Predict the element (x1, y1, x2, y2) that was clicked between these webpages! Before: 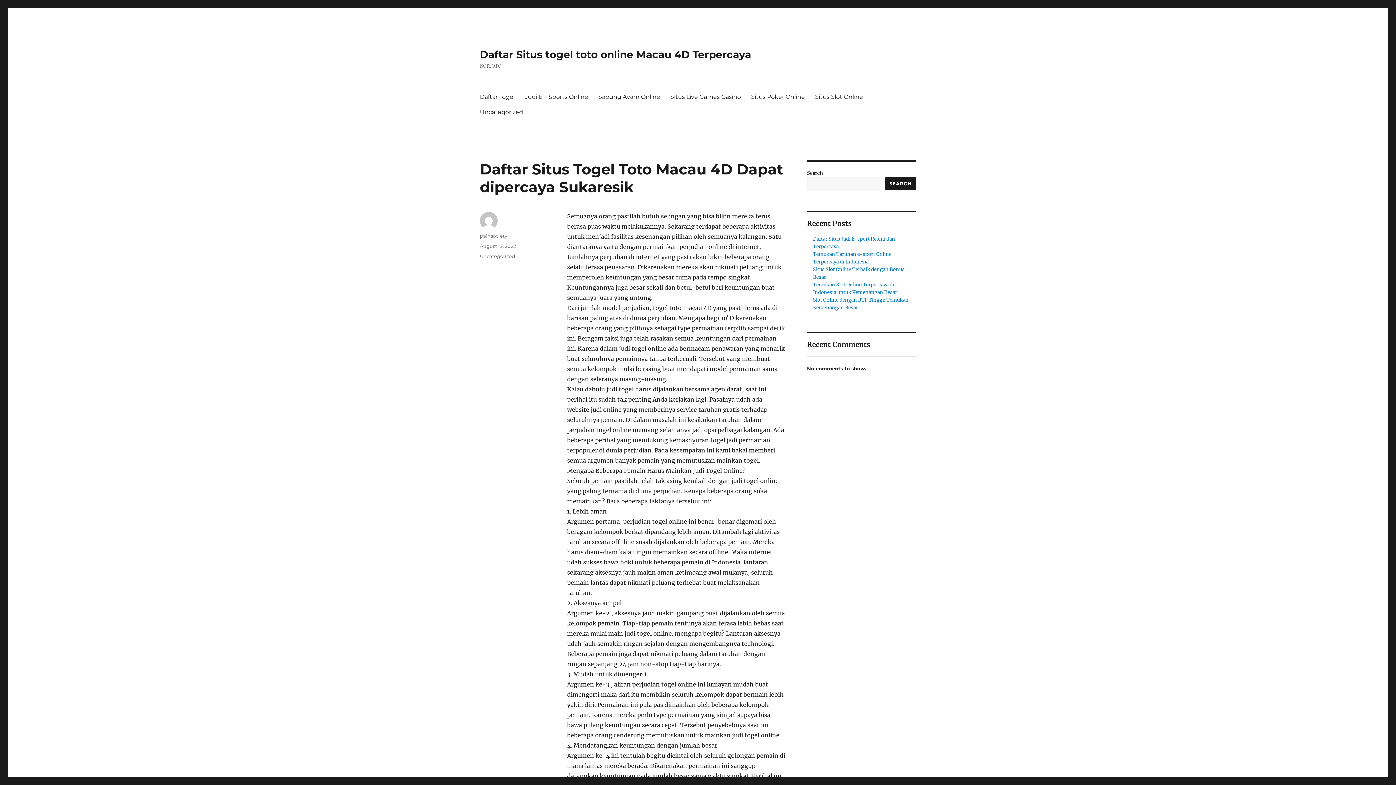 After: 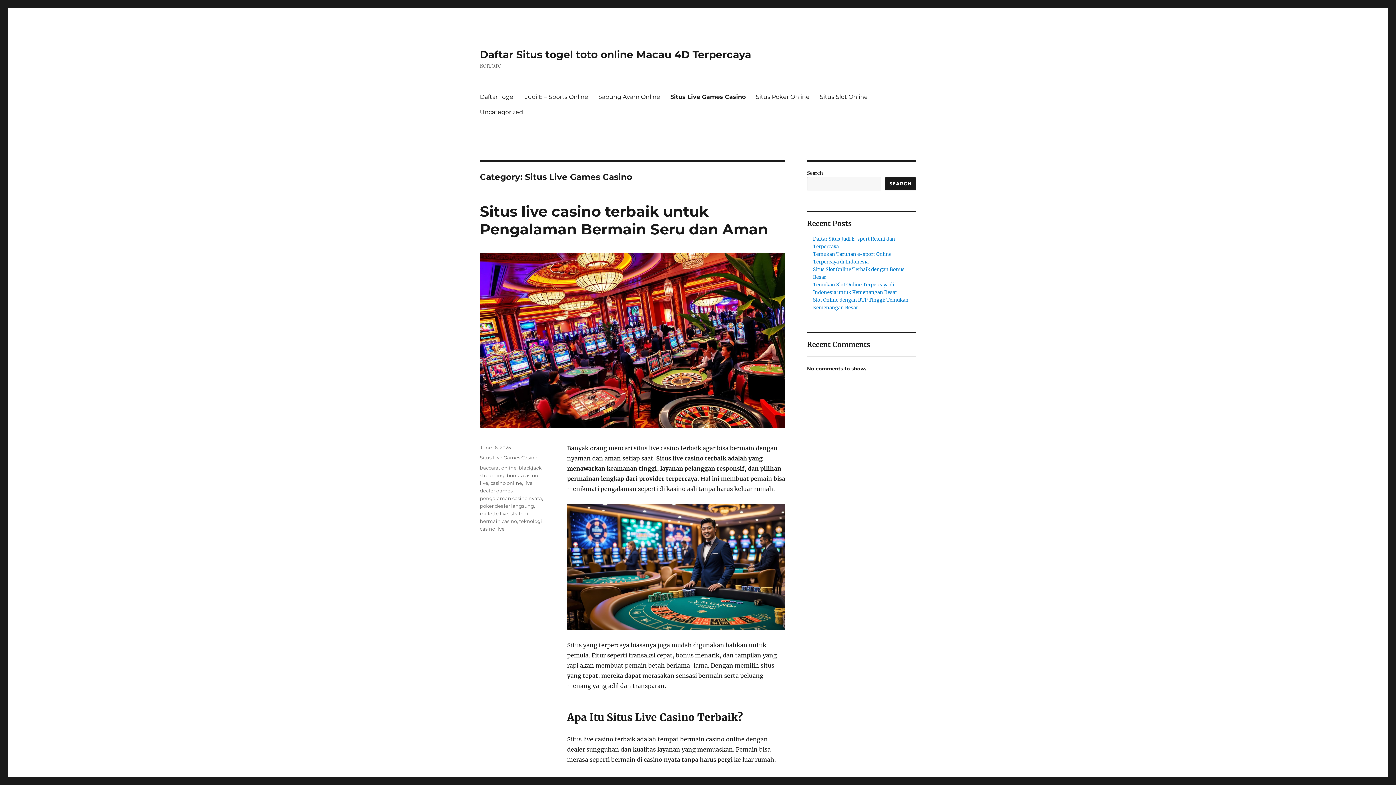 Action: bbox: (665, 89, 746, 104) label: Situs Live Games Casino